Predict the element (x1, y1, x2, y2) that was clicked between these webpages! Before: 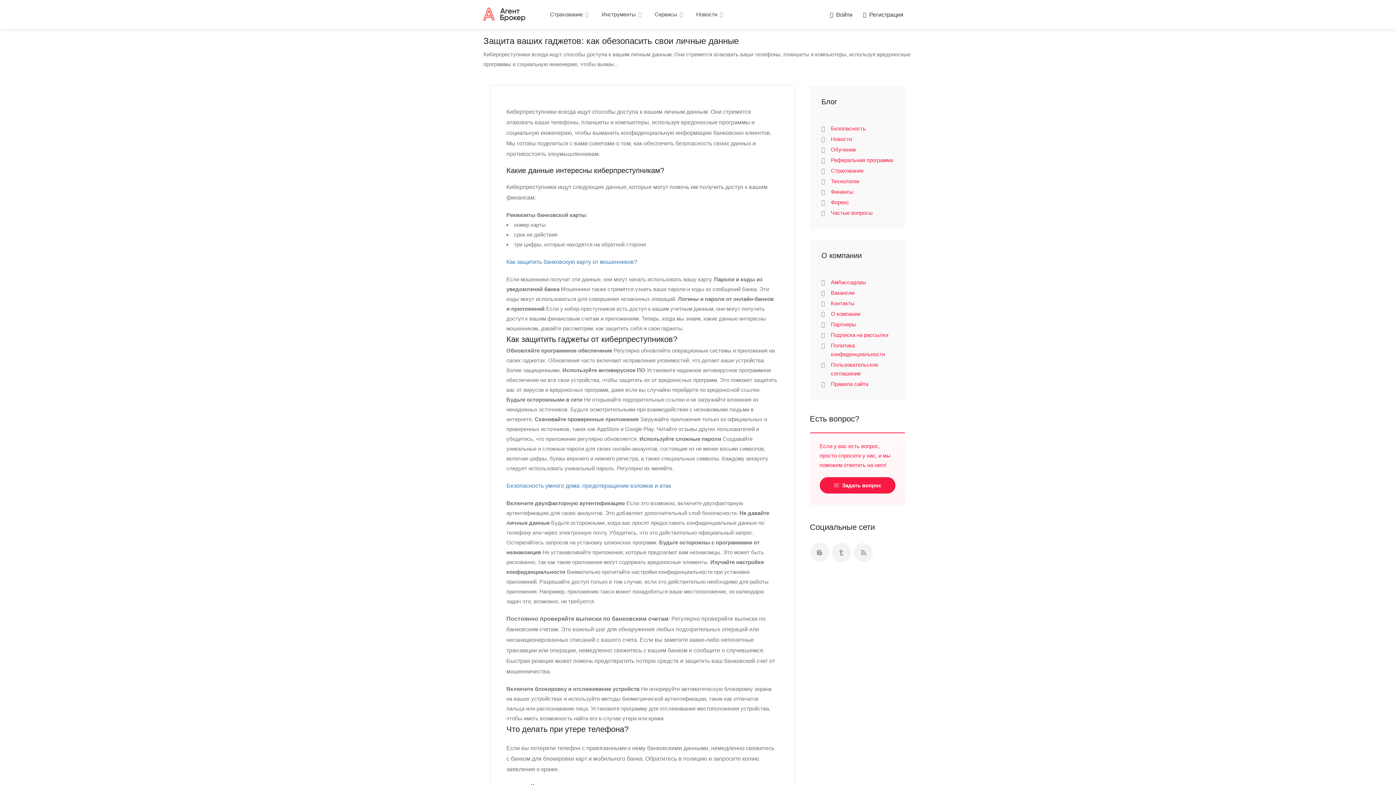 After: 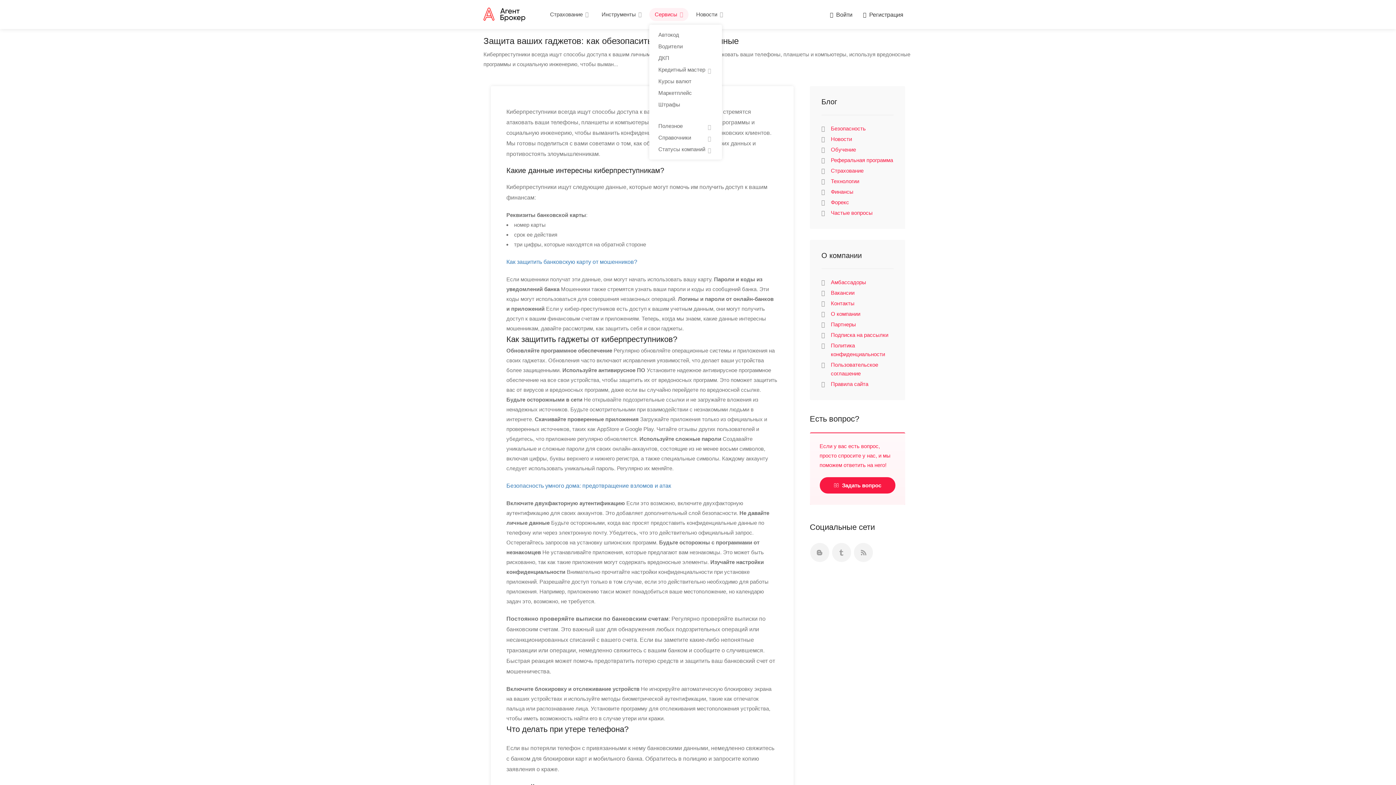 Action: bbox: (649, 8, 688, 21) label: Сервисы